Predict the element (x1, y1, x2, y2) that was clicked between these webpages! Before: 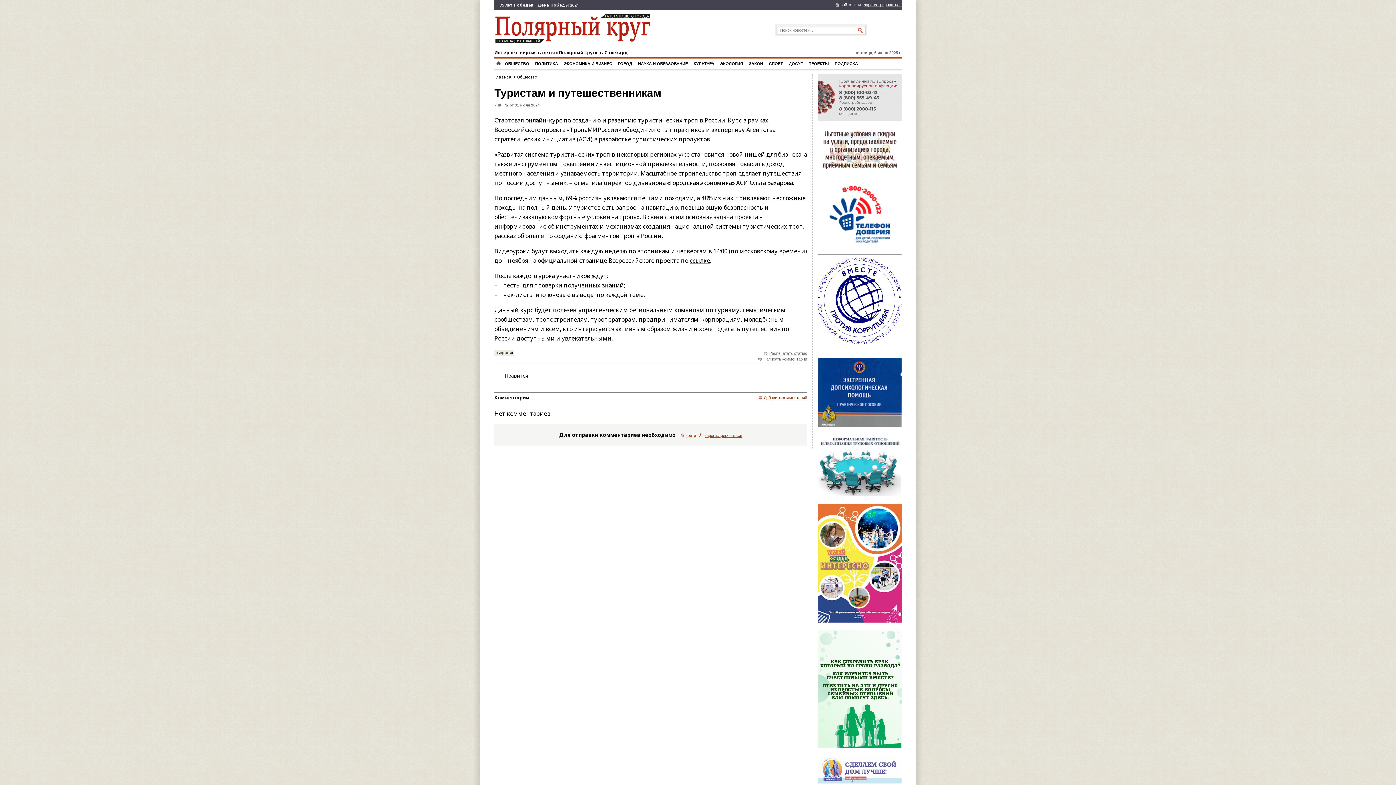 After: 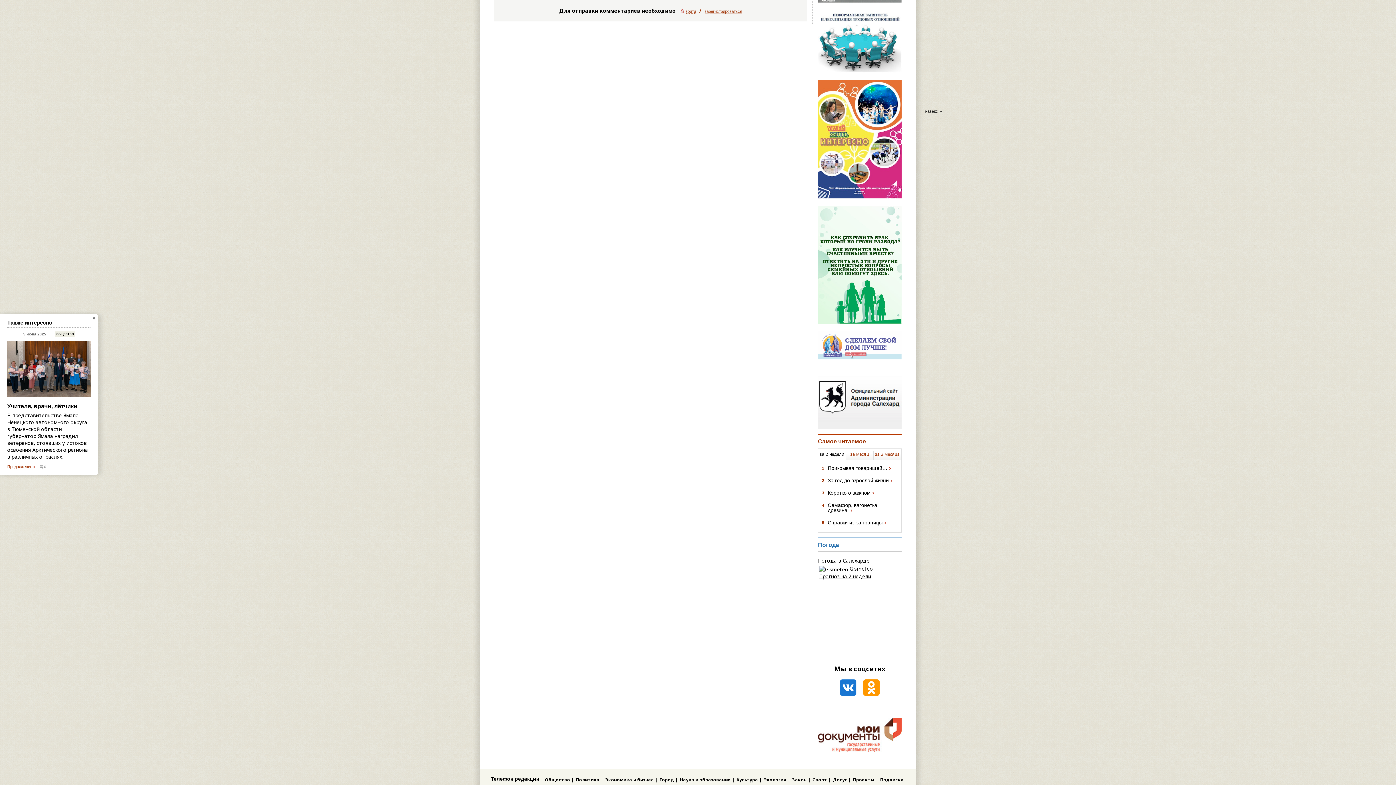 Action: label: Написать комментарий bbox: (758, 357, 807, 361)